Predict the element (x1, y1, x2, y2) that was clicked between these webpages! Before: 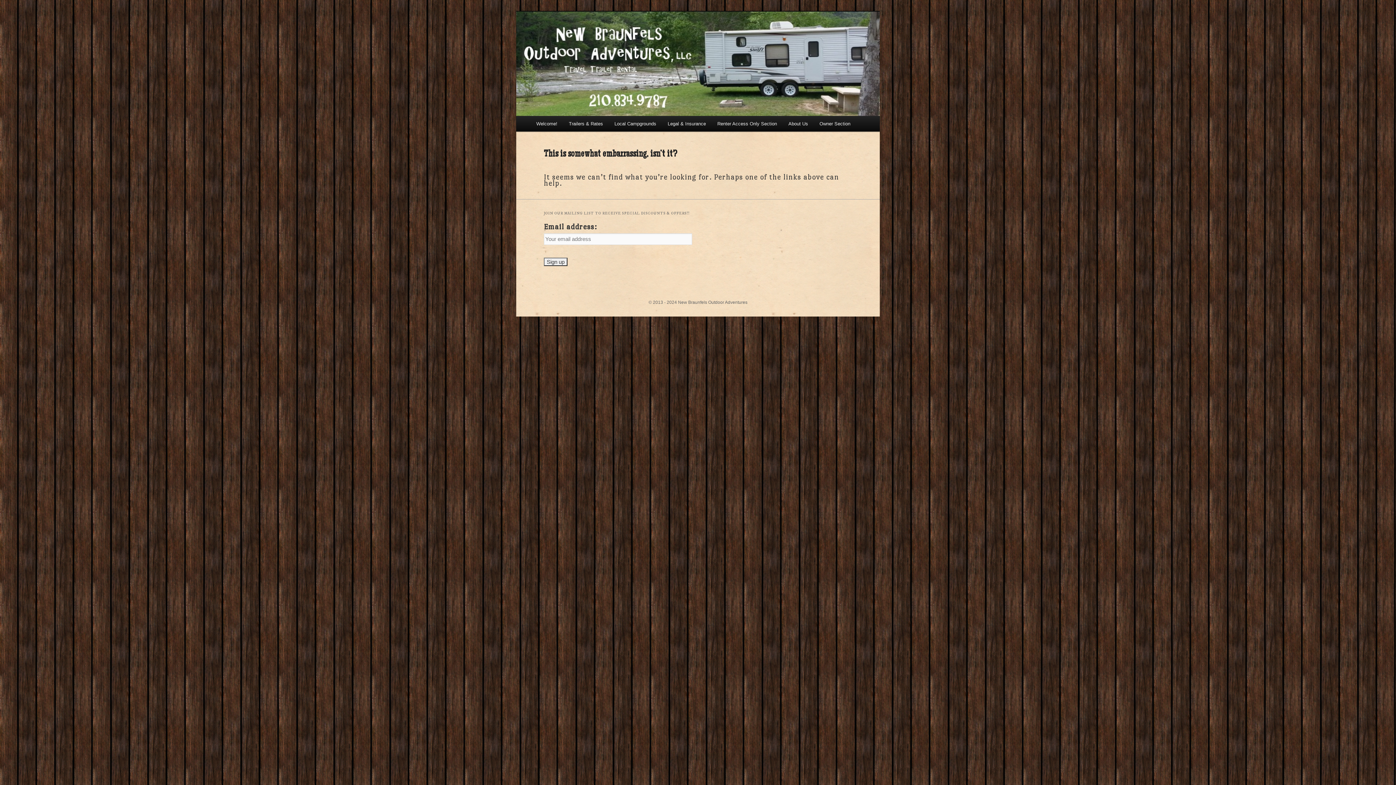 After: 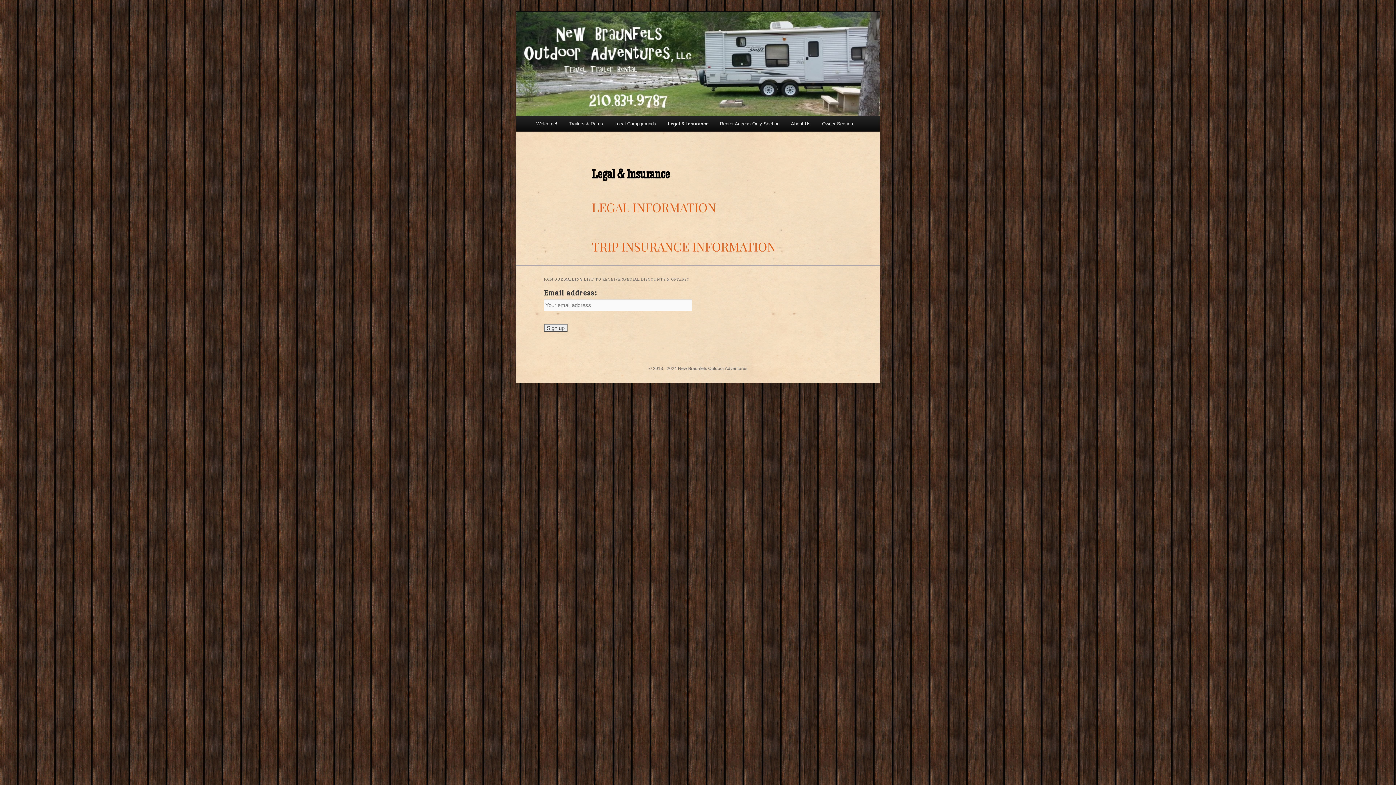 Action: bbox: (662, 116, 711, 131) label: Legal & Insurance